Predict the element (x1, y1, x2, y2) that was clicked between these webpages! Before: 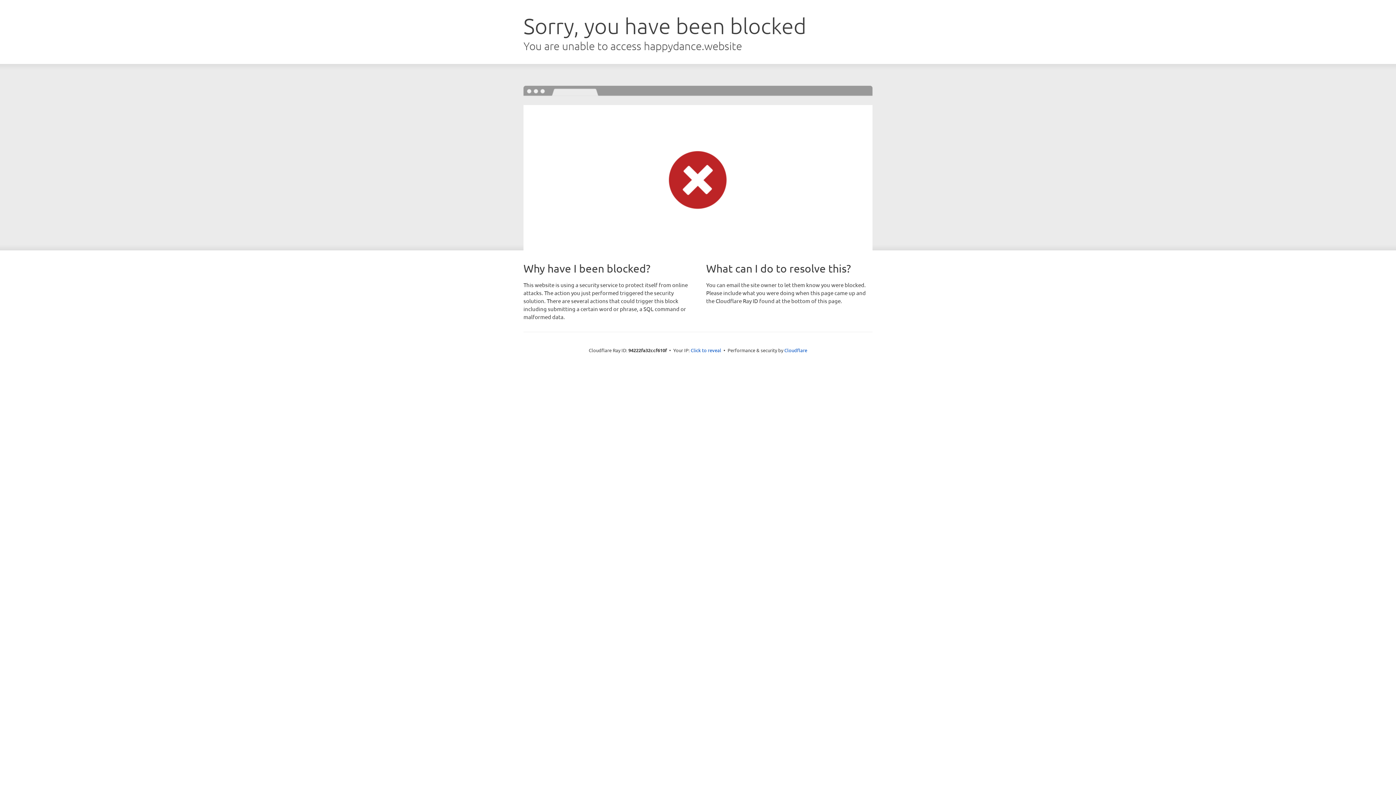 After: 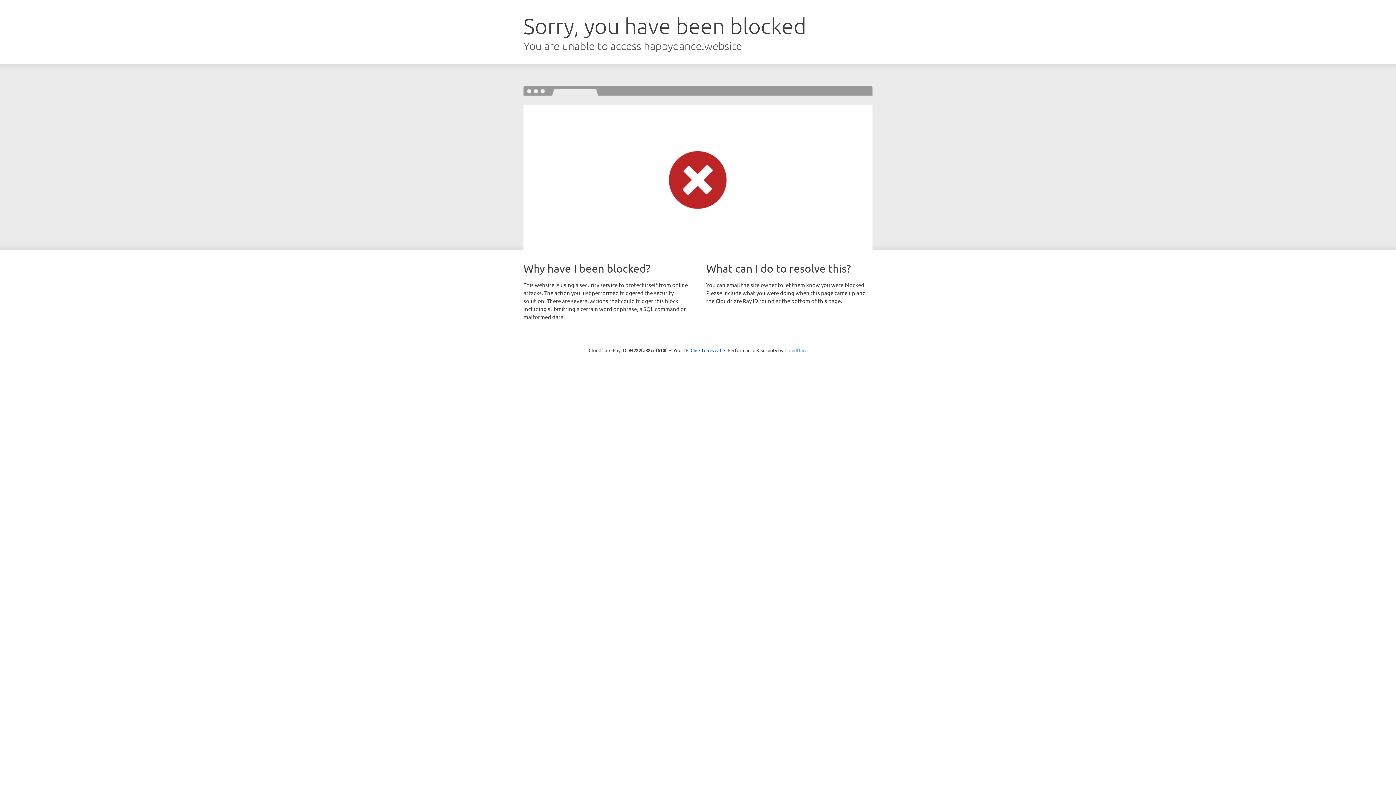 Action: bbox: (784, 347, 807, 353) label: Cloudflare